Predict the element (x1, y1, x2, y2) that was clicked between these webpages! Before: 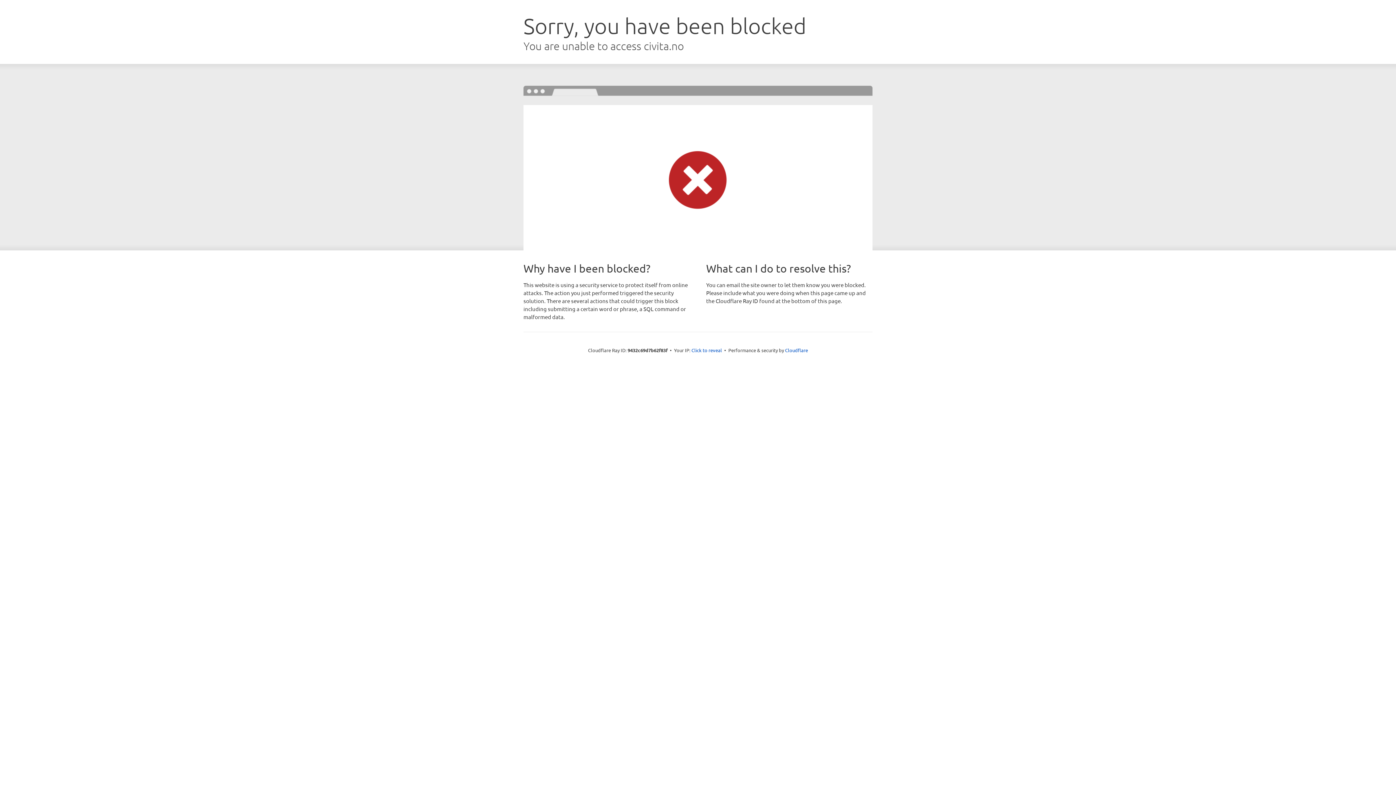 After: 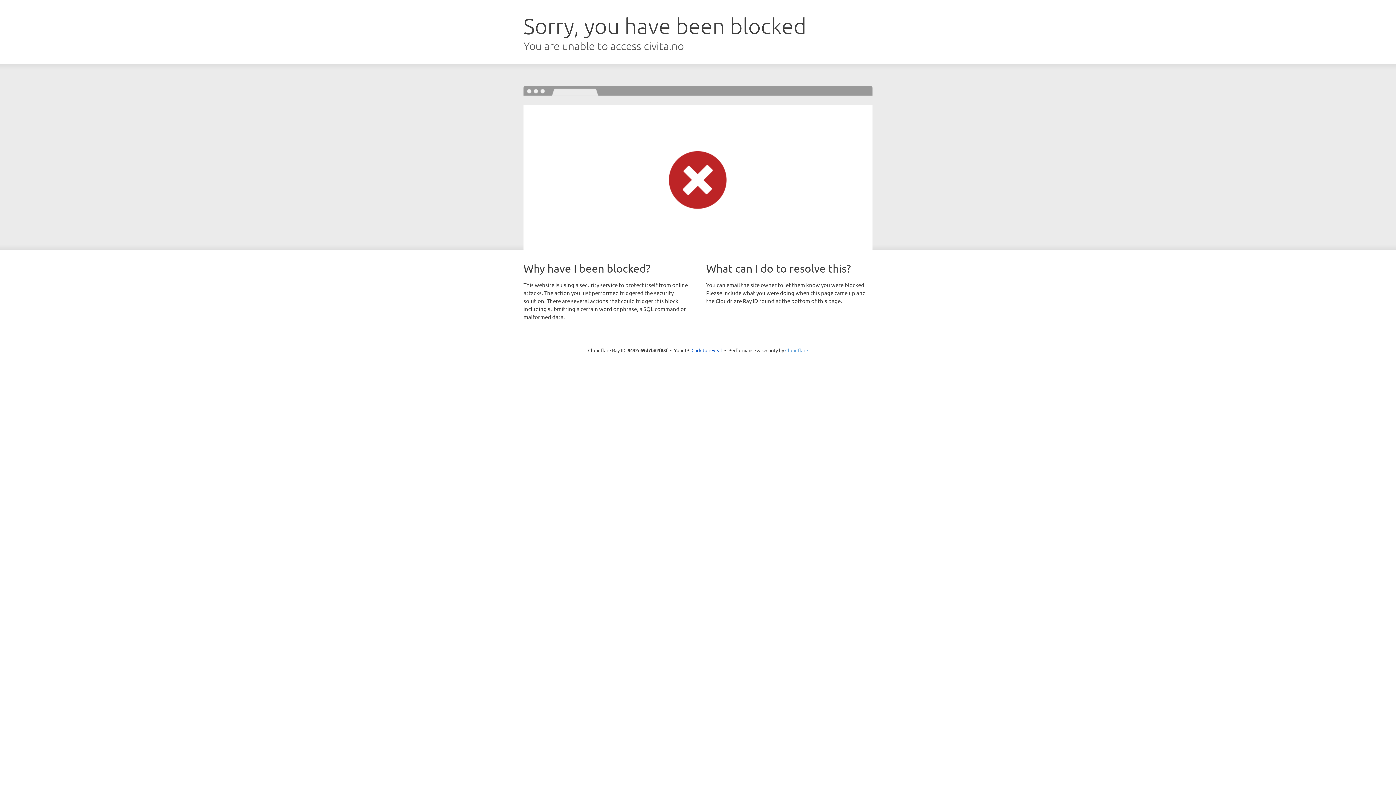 Action: bbox: (785, 347, 808, 353) label: Cloudflare